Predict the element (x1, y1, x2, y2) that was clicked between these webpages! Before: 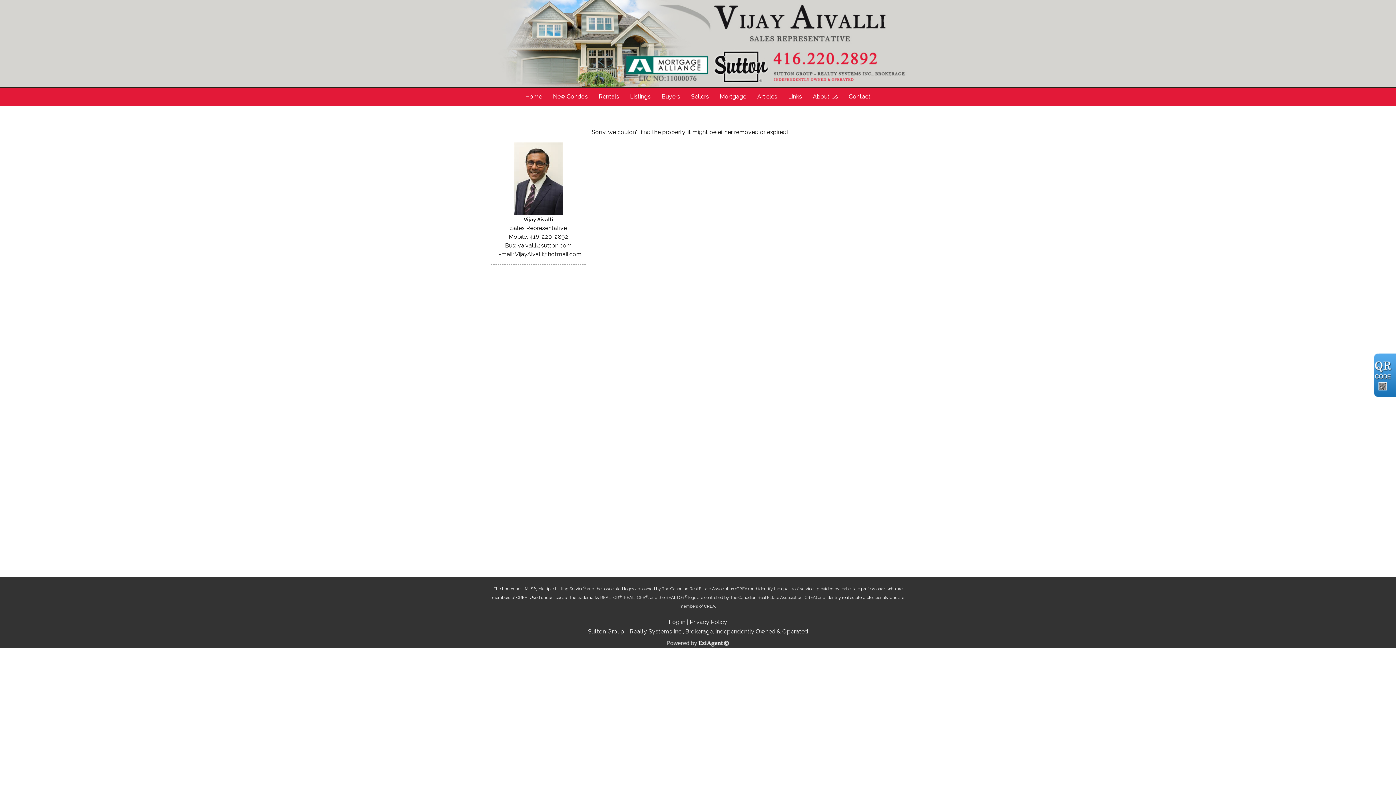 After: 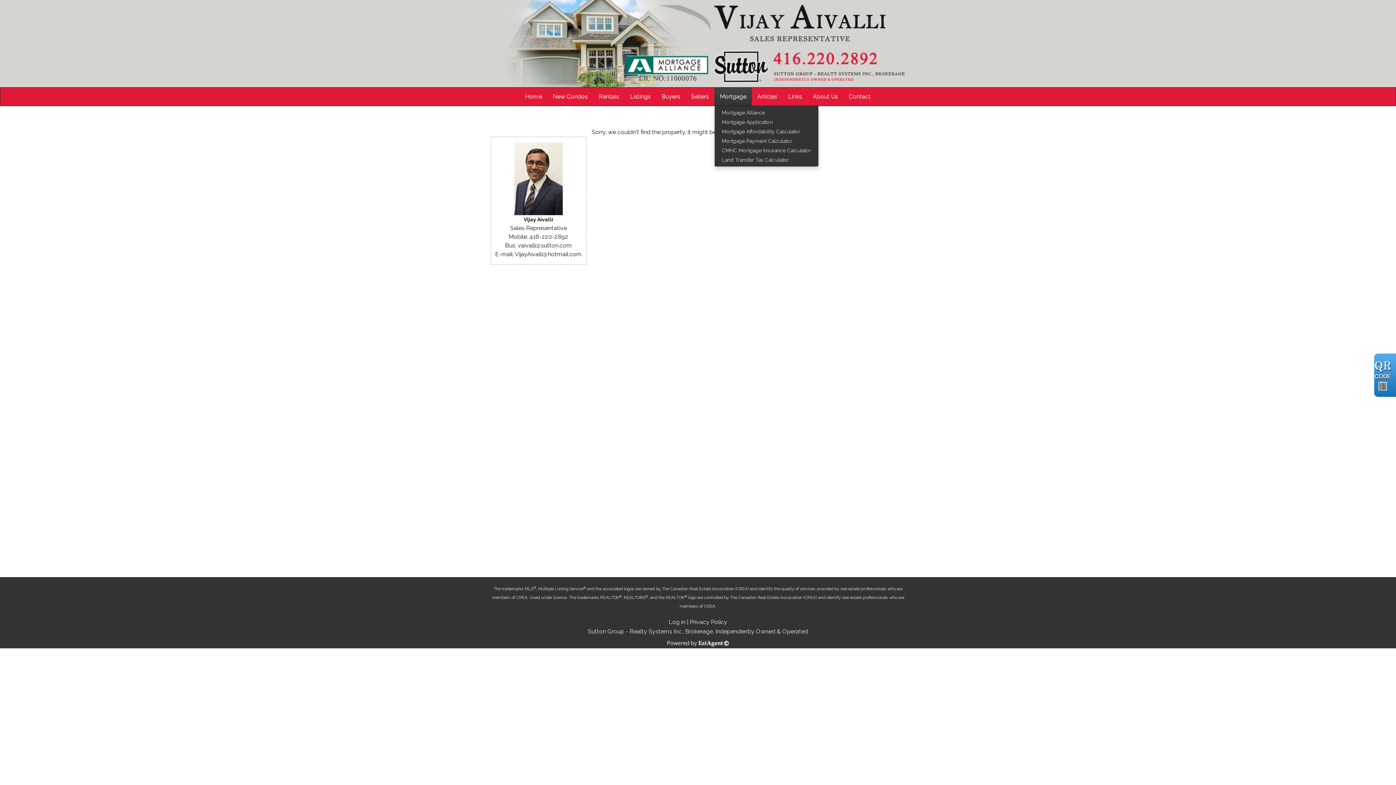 Action: label: Mortgage bbox: (714, 87, 752, 105)